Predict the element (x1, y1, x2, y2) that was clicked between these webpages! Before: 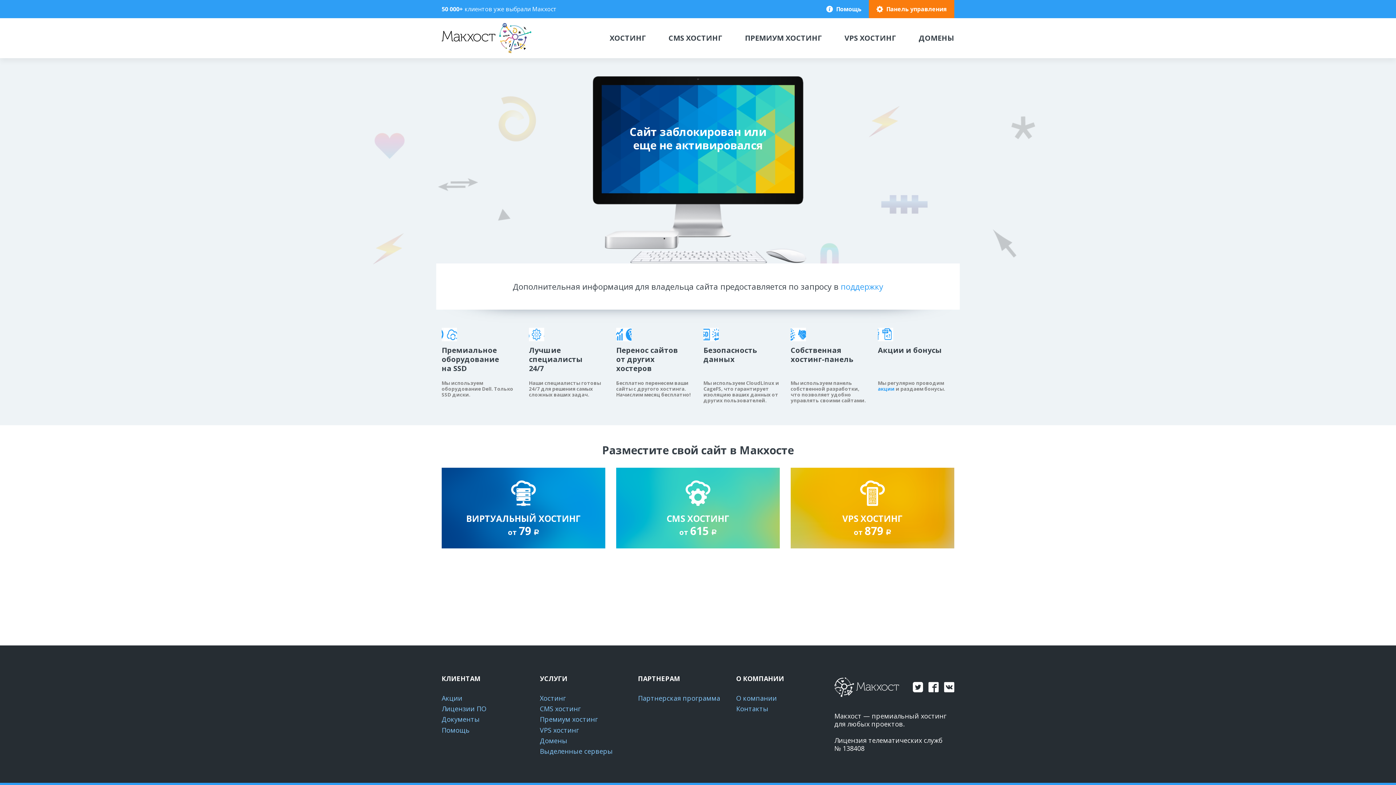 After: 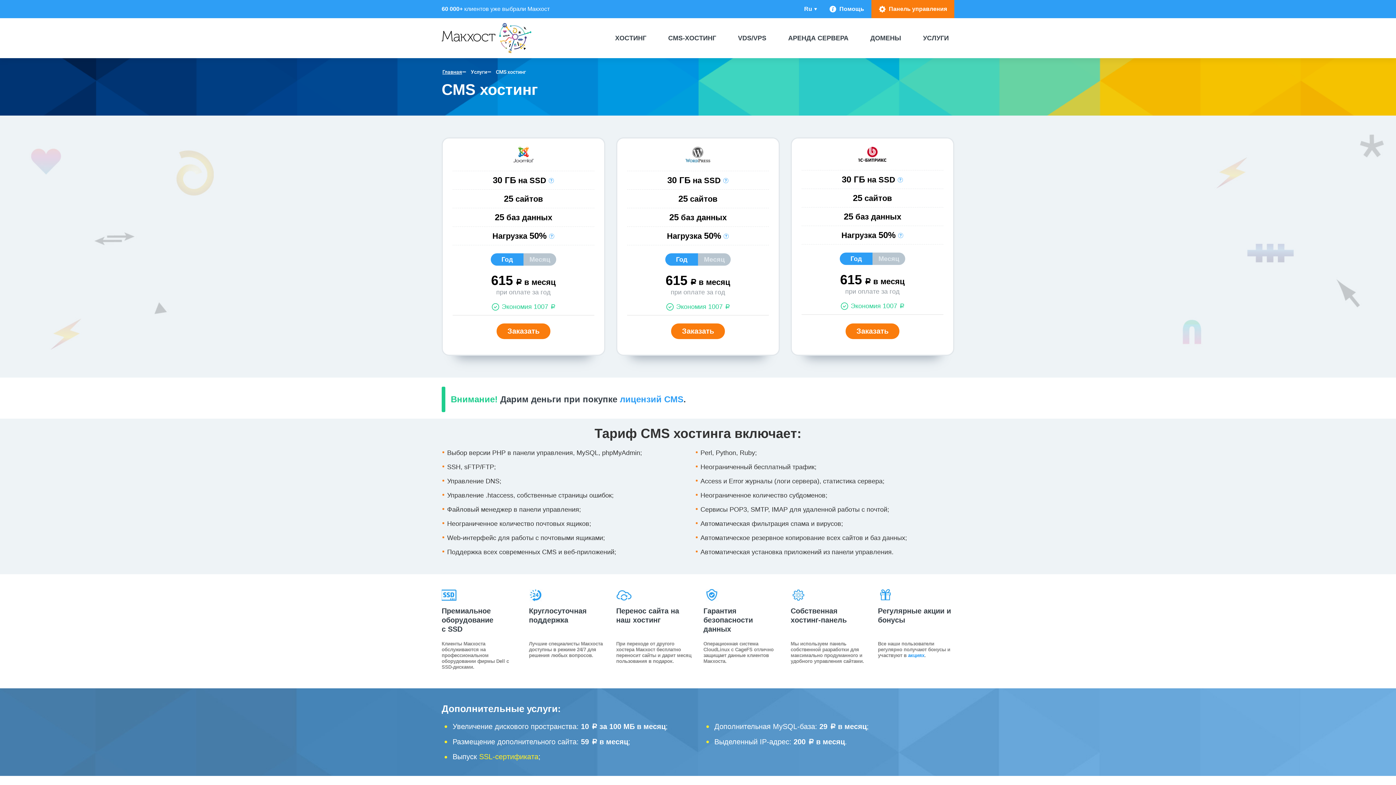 Action: label: CMS хостинг bbox: (540, 704, 581, 713)